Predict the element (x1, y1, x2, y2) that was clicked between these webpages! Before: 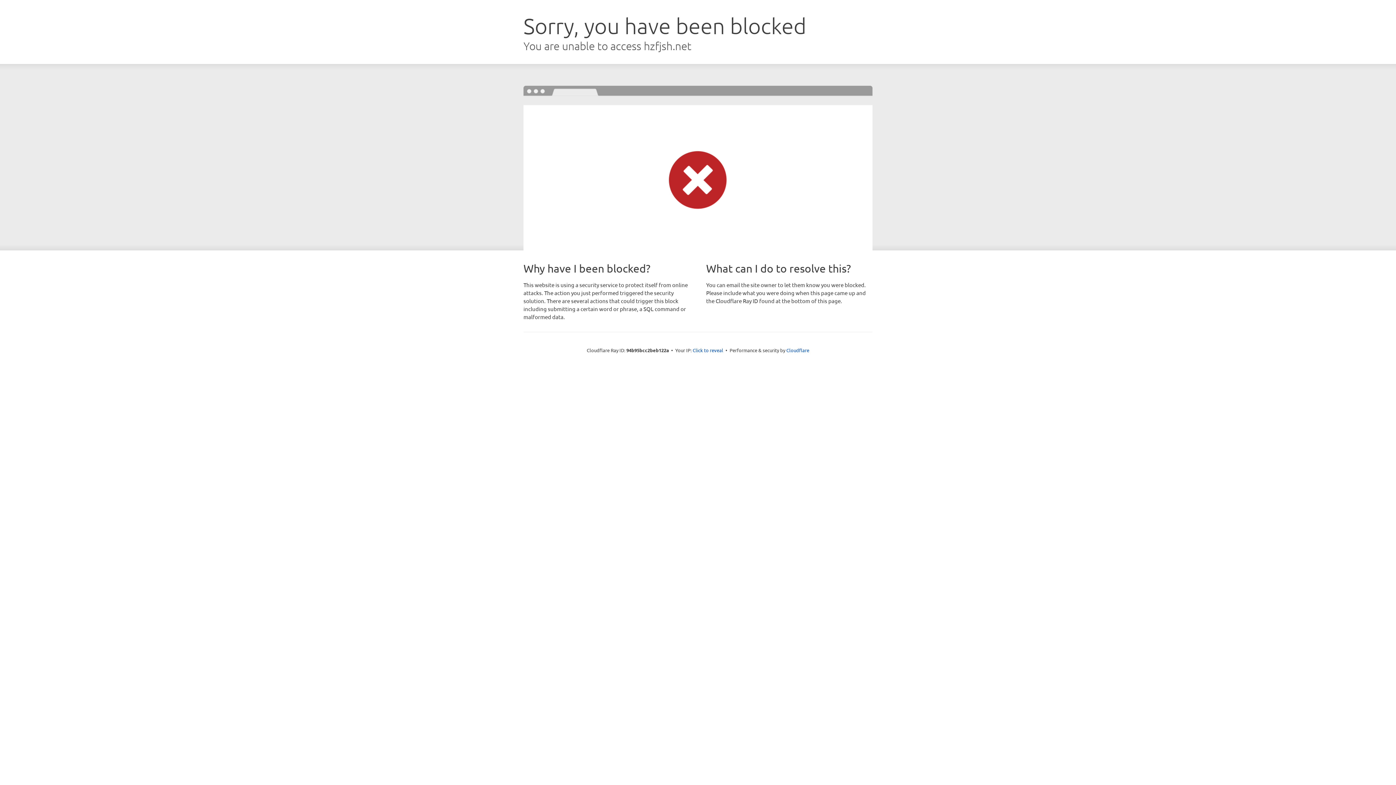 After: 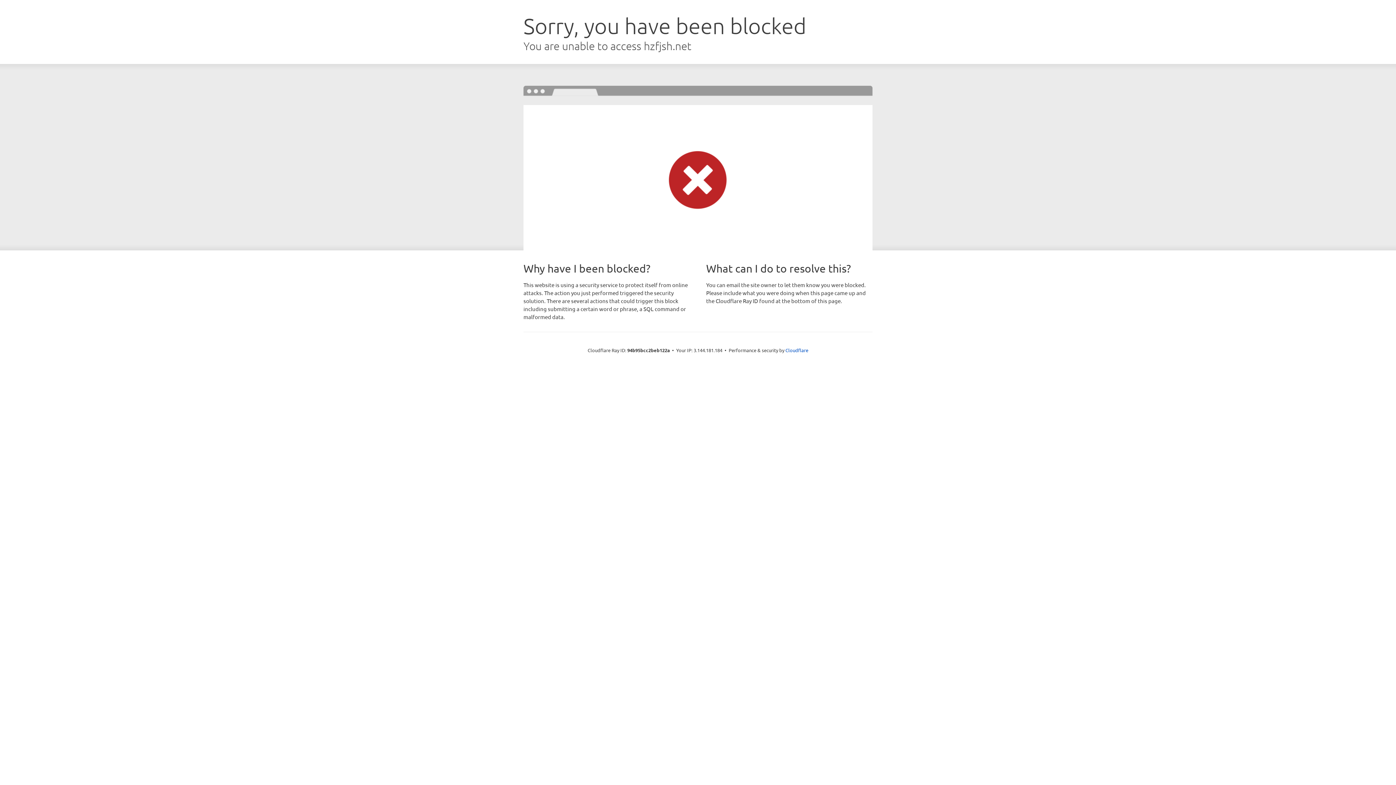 Action: bbox: (692, 346, 723, 353) label: Click to reveal